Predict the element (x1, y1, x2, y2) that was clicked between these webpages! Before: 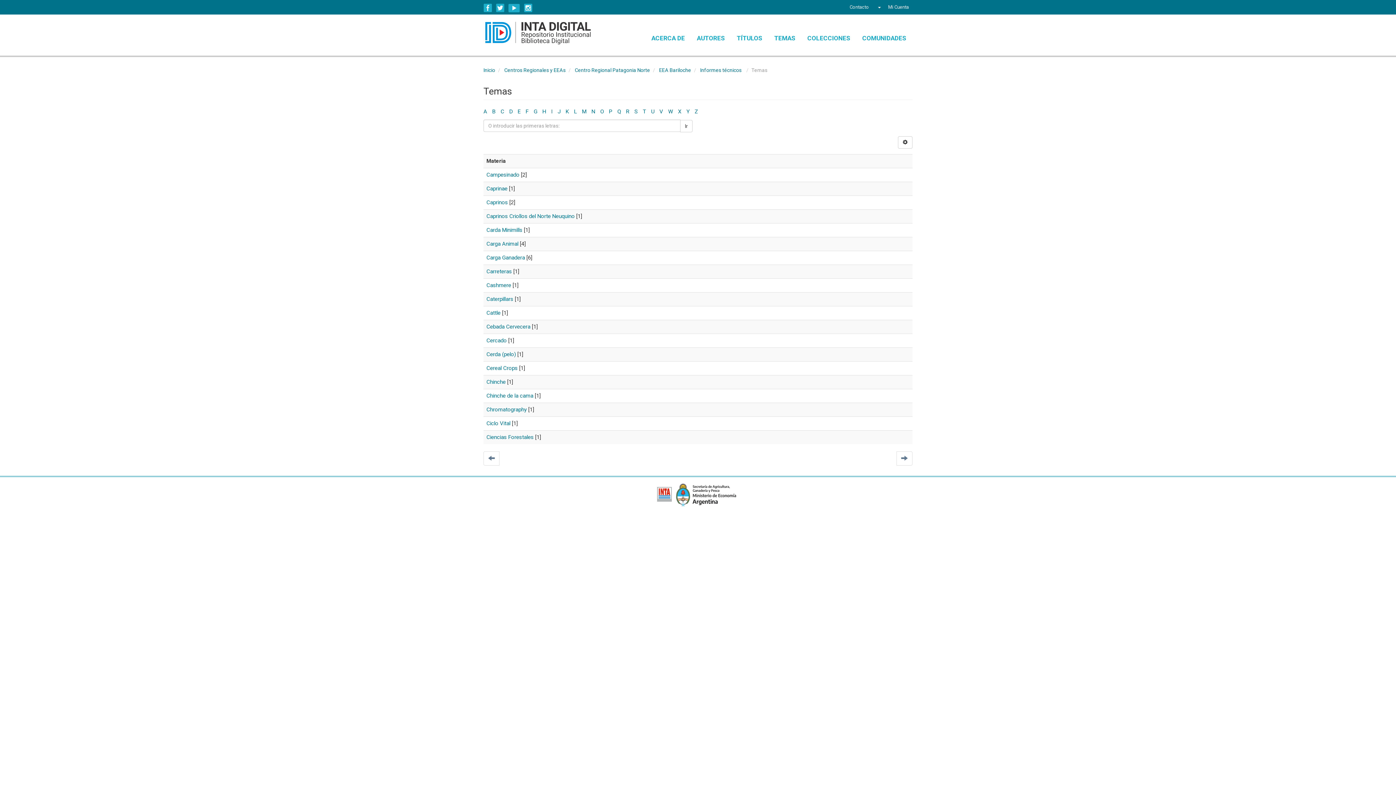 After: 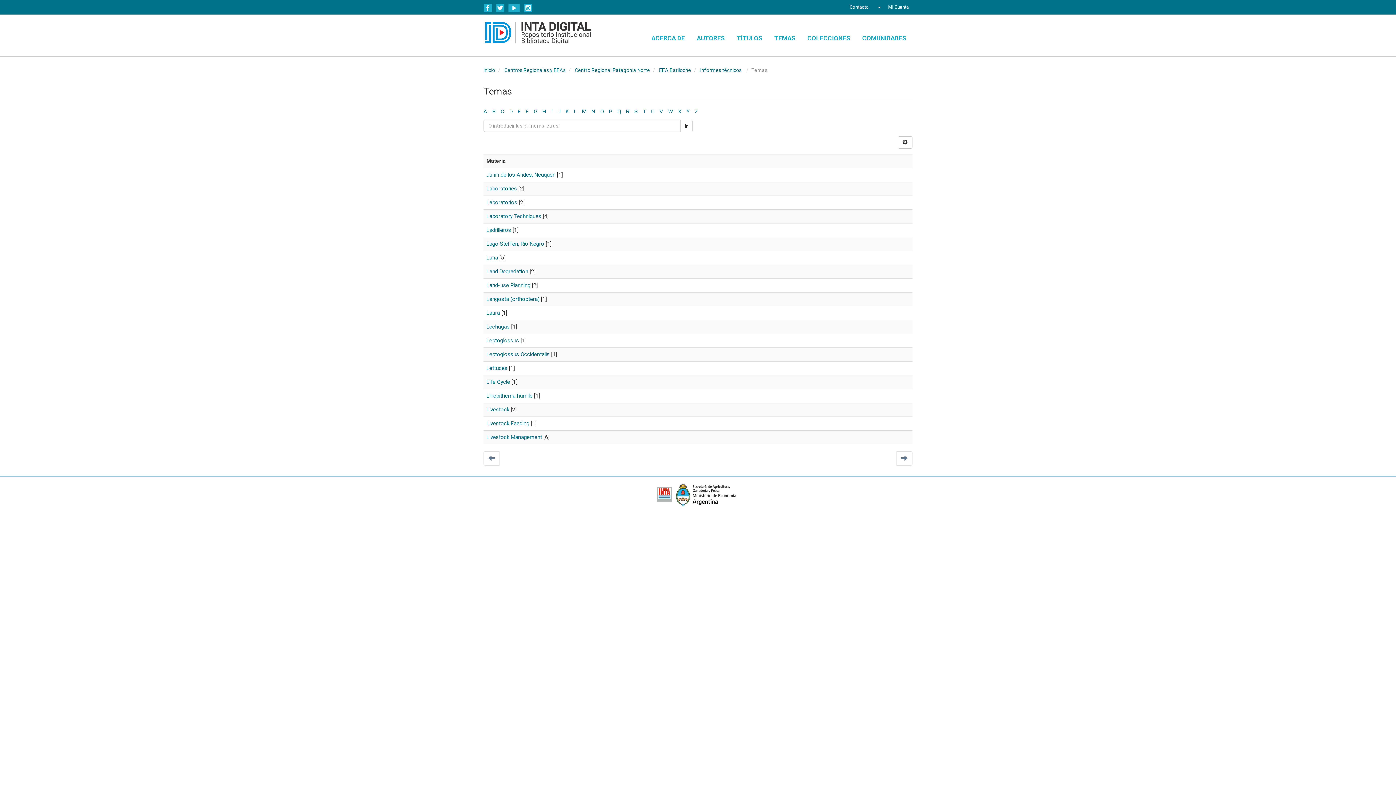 Action: label: J bbox: (557, 108, 560, 114)